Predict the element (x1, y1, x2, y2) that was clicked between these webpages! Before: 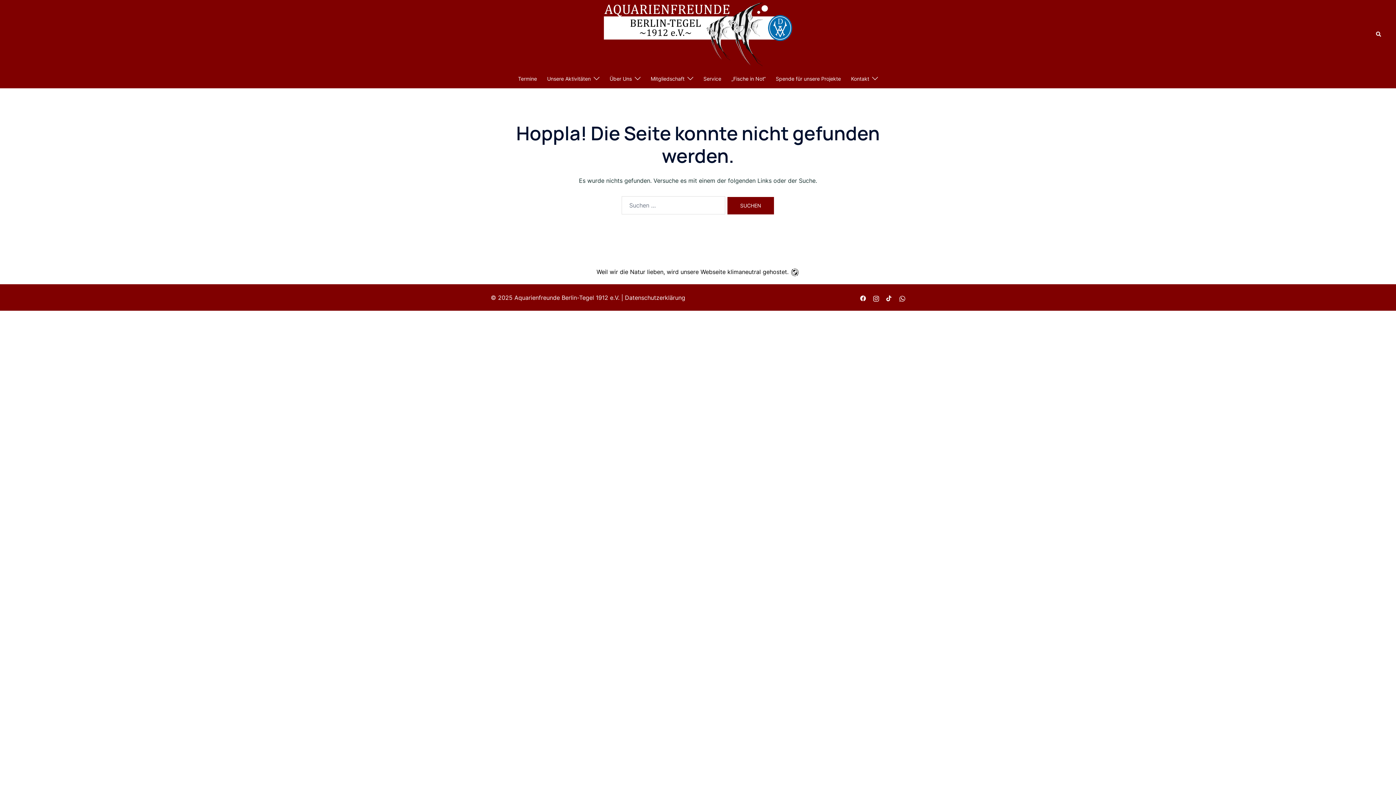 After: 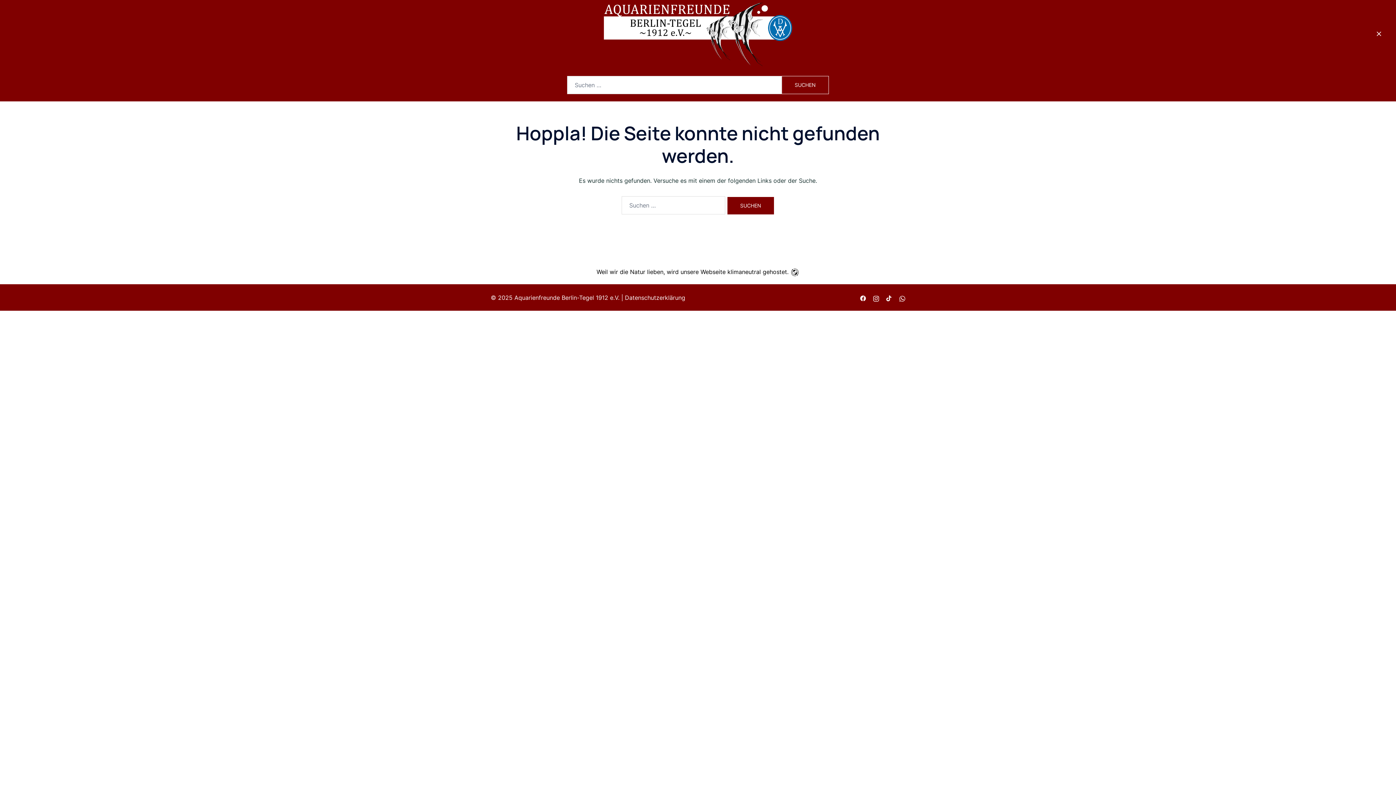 Action: label: Suche bbox: (1375, 31, 1381, 37)